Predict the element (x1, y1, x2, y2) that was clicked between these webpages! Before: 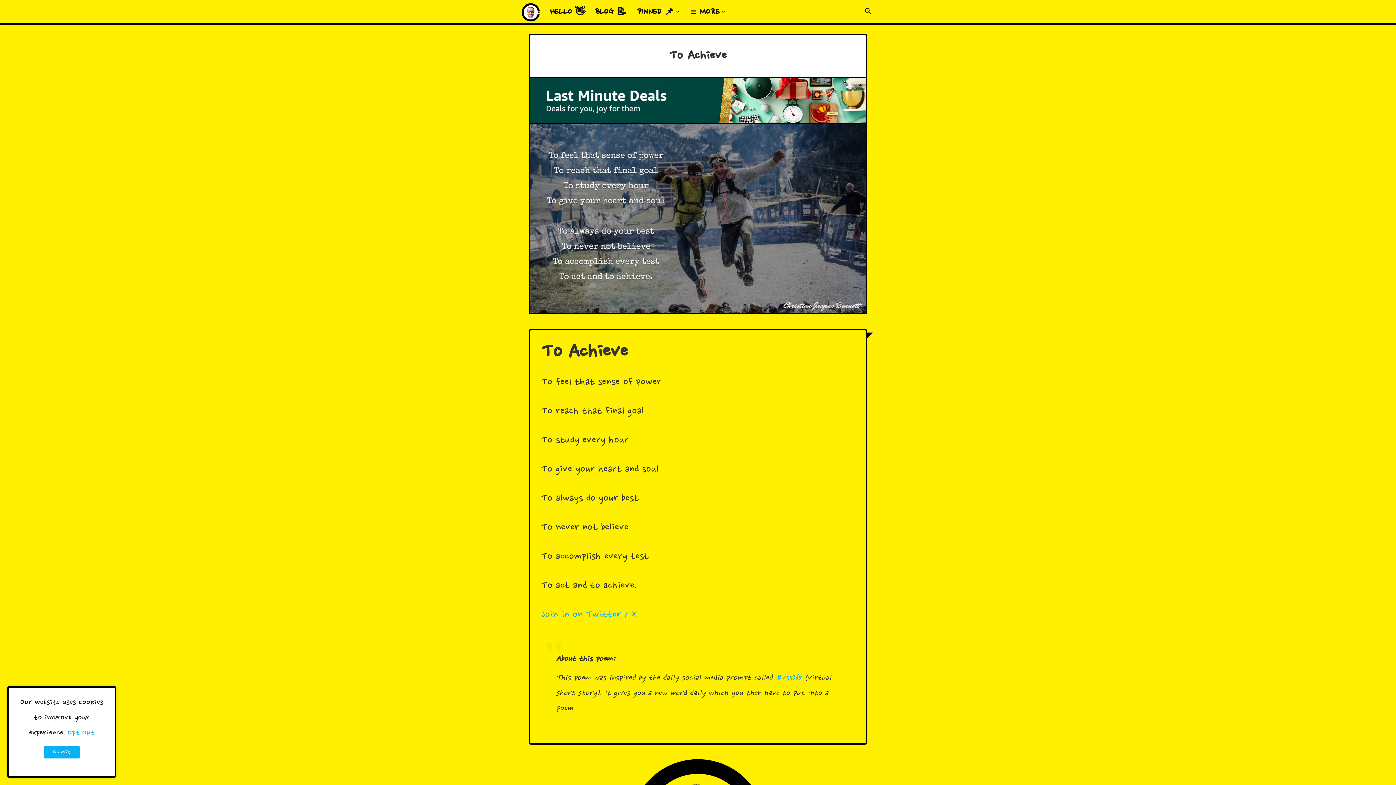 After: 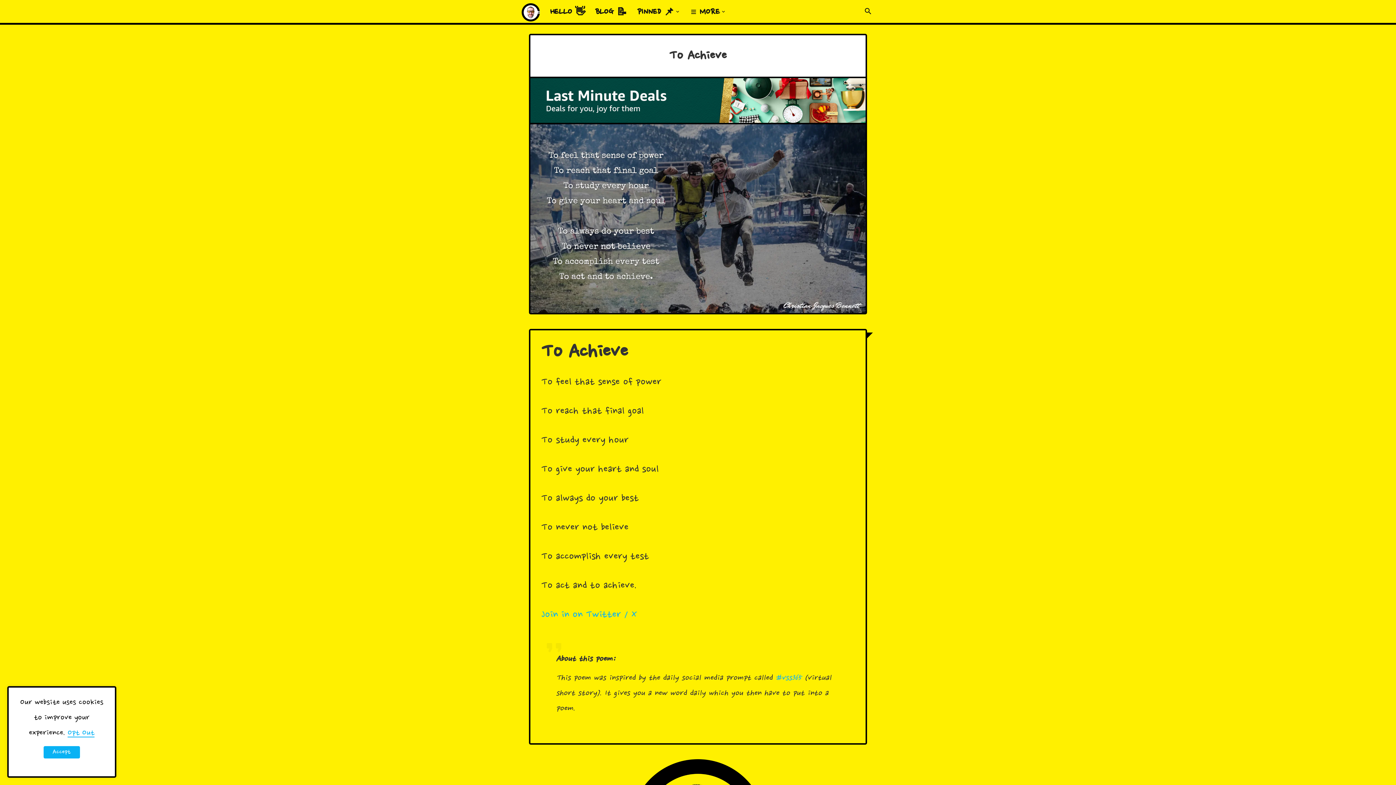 Action: bbox: (541, 608, 637, 621) label: Join in on Twitter / X